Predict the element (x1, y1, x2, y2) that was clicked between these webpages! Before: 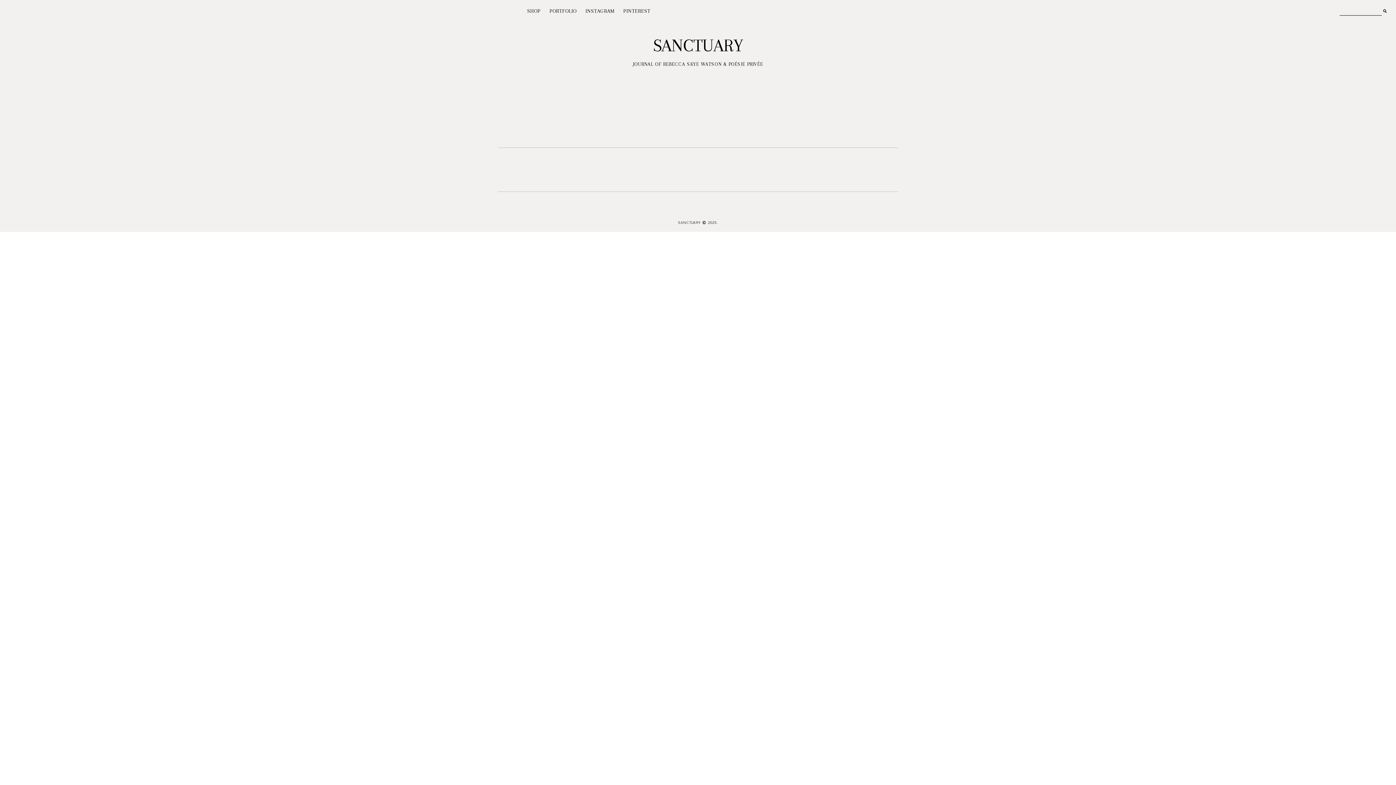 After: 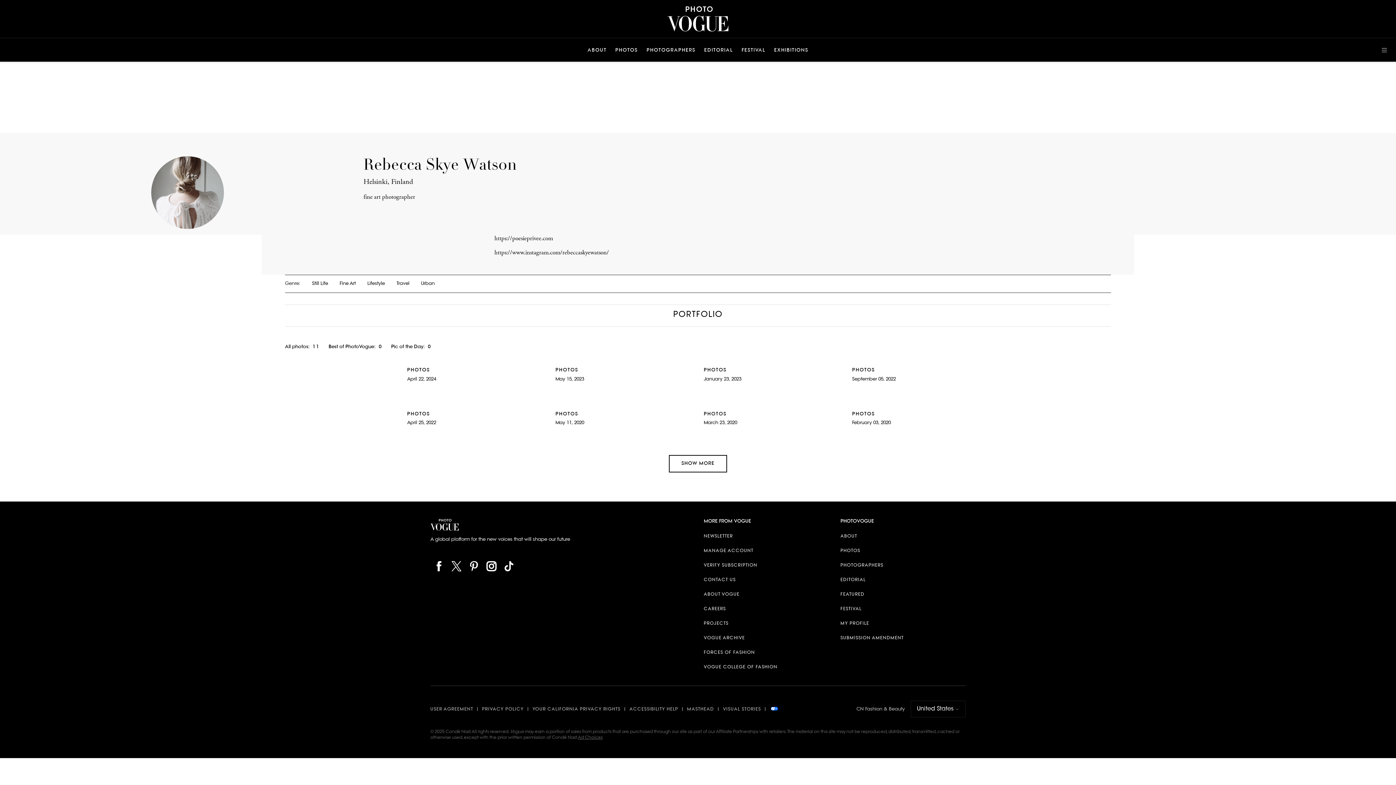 Action: label: PORTFOLIO bbox: (549, 8, 576, 13)